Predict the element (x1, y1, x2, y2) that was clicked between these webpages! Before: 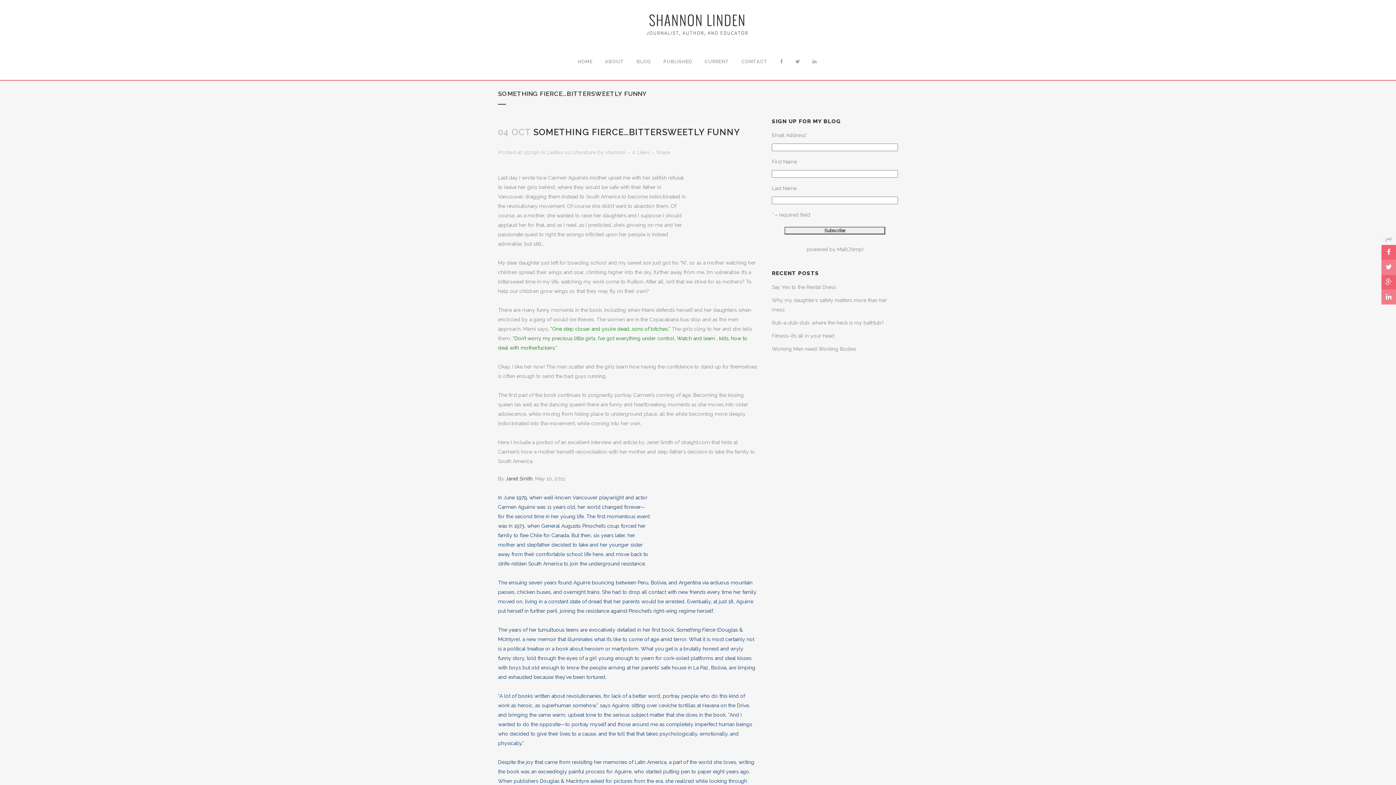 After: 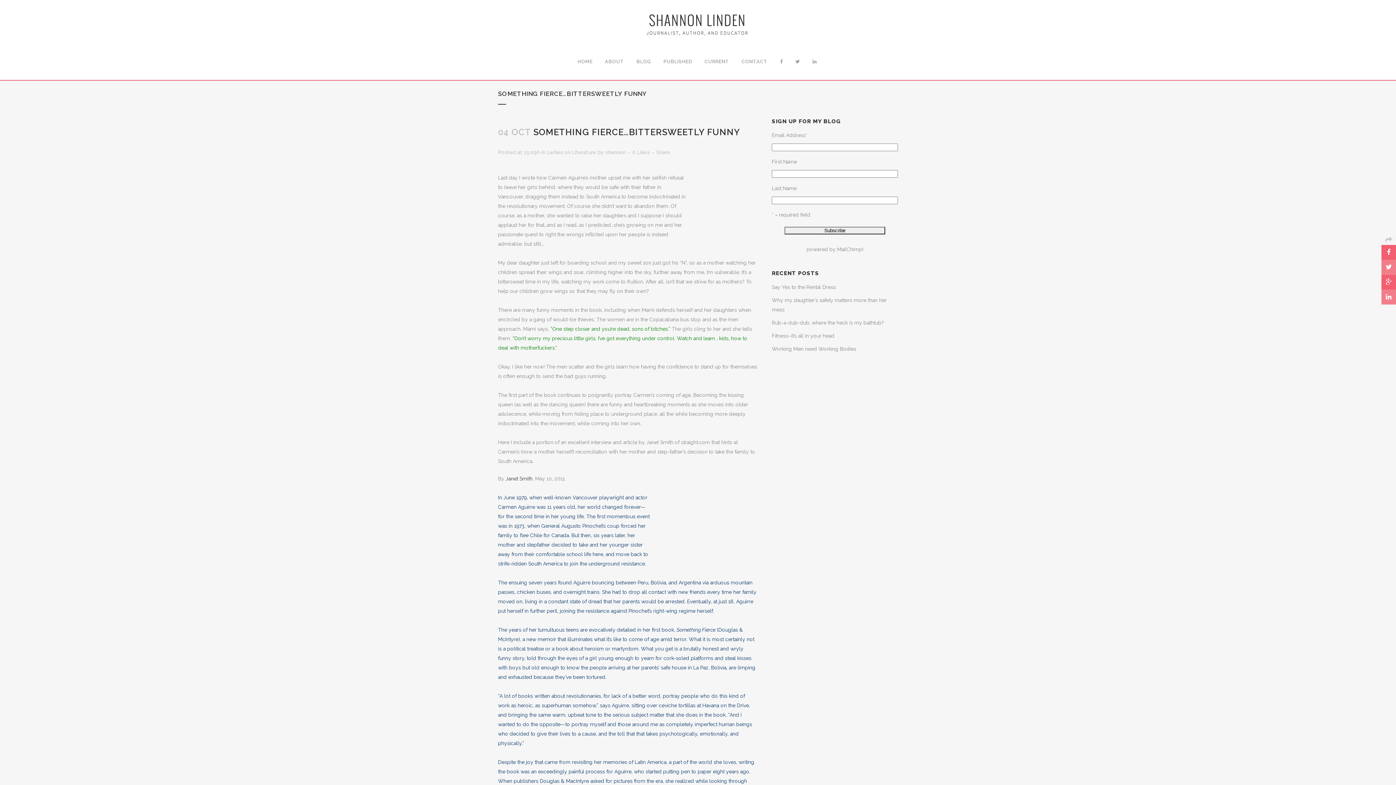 Action: bbox: (1381, 235, 1396, 245)